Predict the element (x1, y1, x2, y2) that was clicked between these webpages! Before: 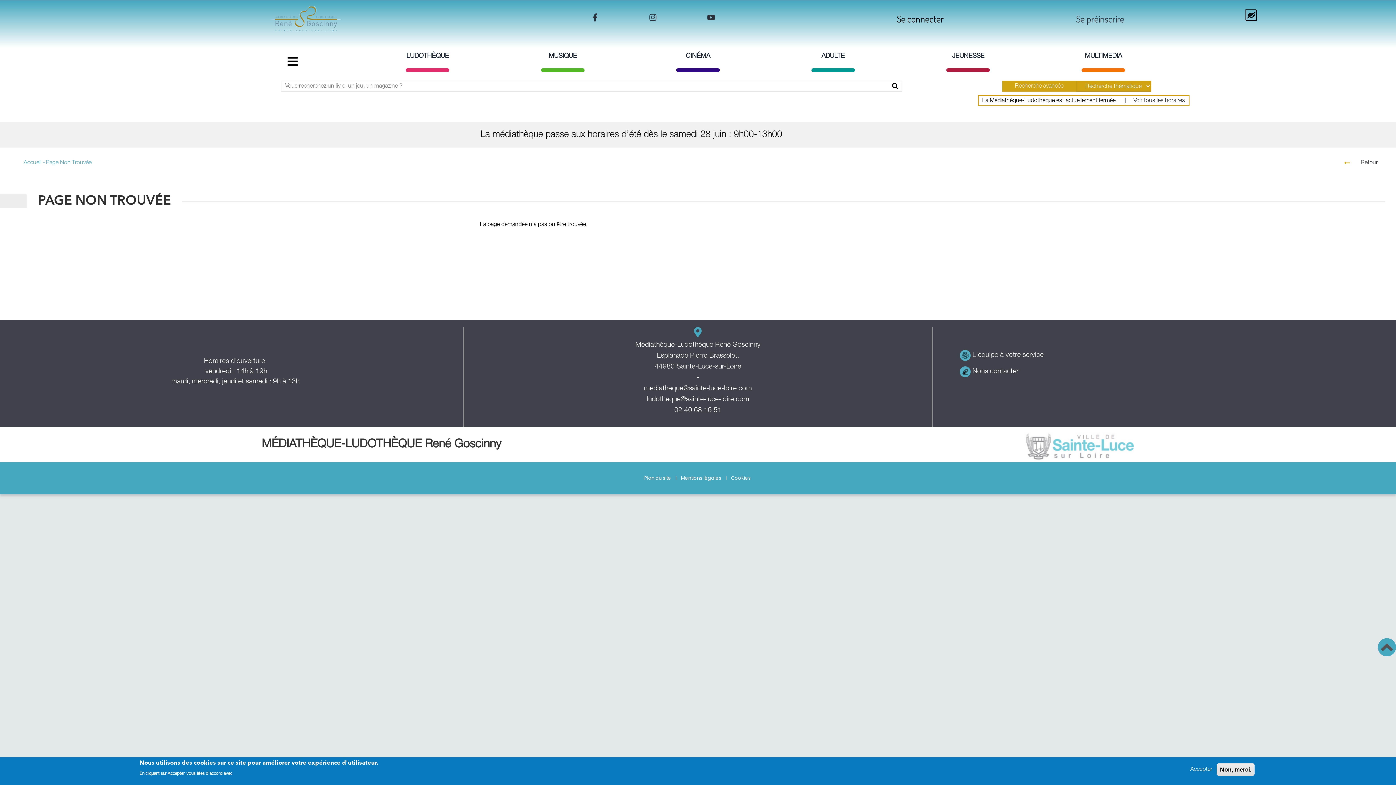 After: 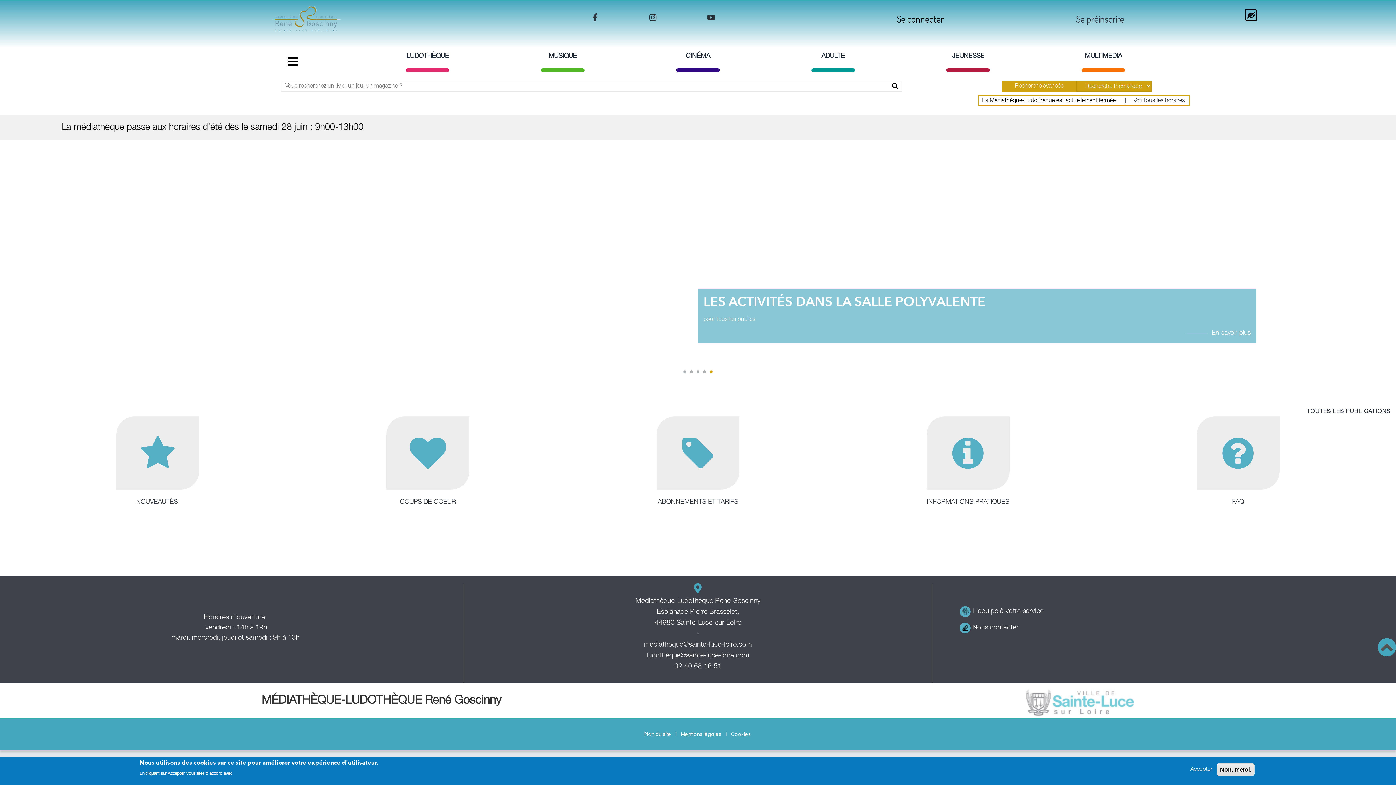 Action: label: Accueil bbox: (23, 160, 41, 165)